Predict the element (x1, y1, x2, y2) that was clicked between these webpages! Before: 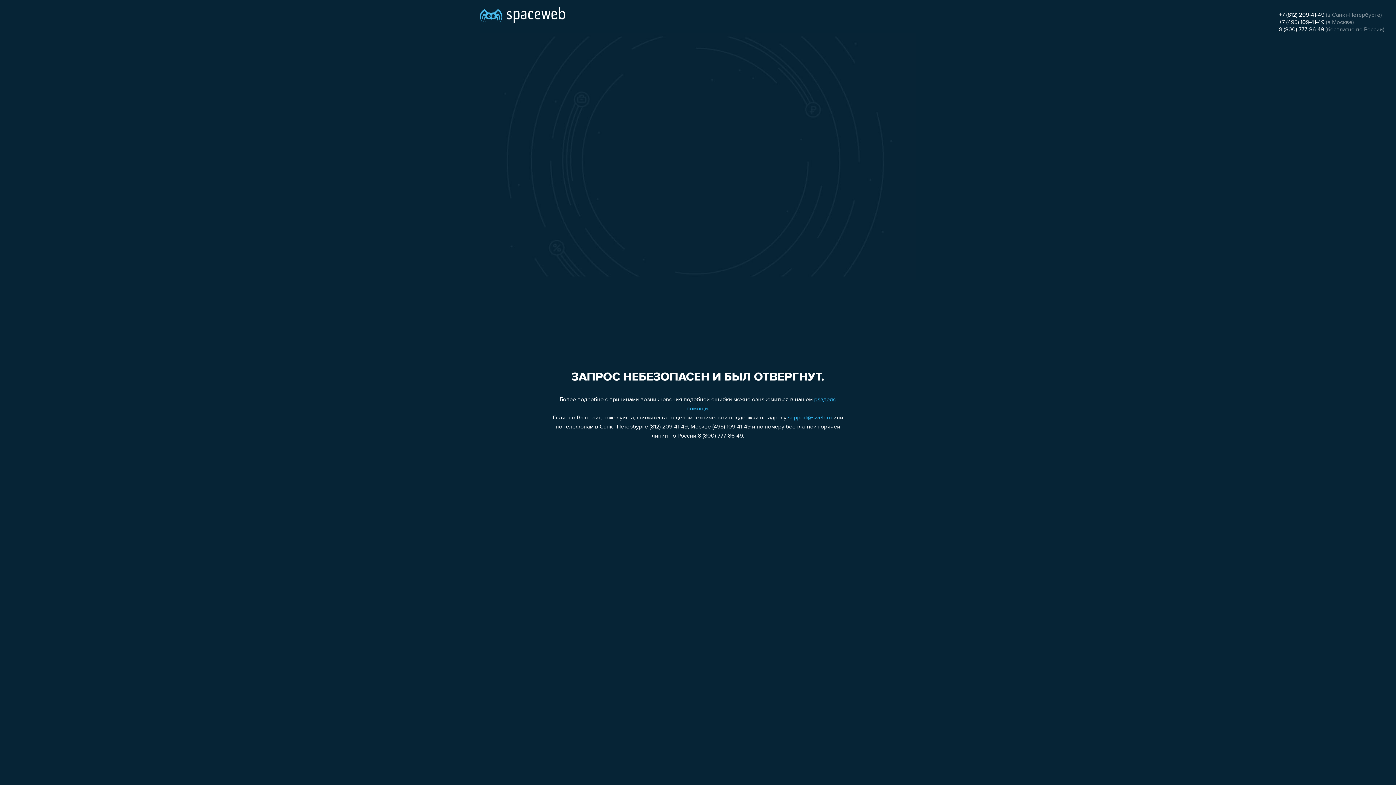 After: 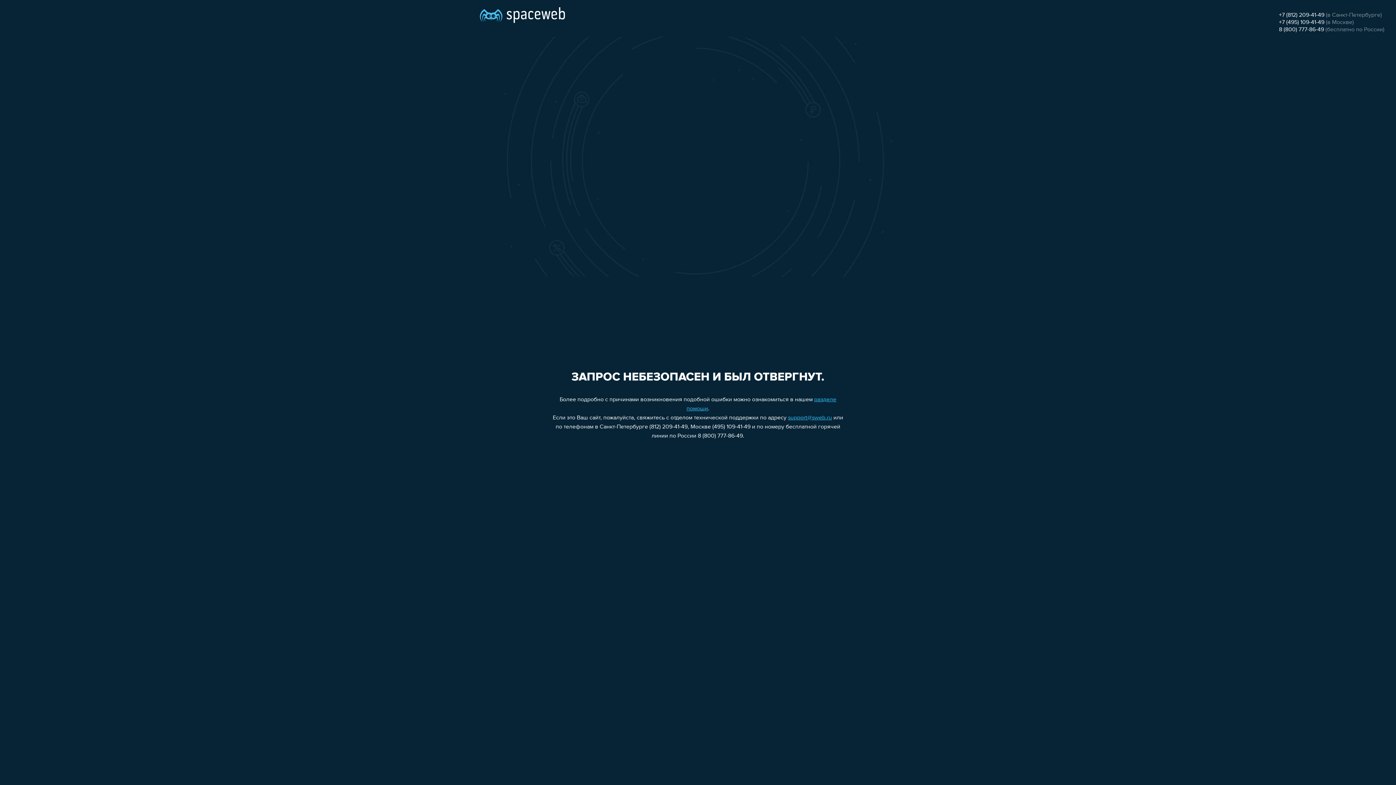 Action: label: +7 (495) 109-41-49 bbox: (1279, 19, 1324, 25)